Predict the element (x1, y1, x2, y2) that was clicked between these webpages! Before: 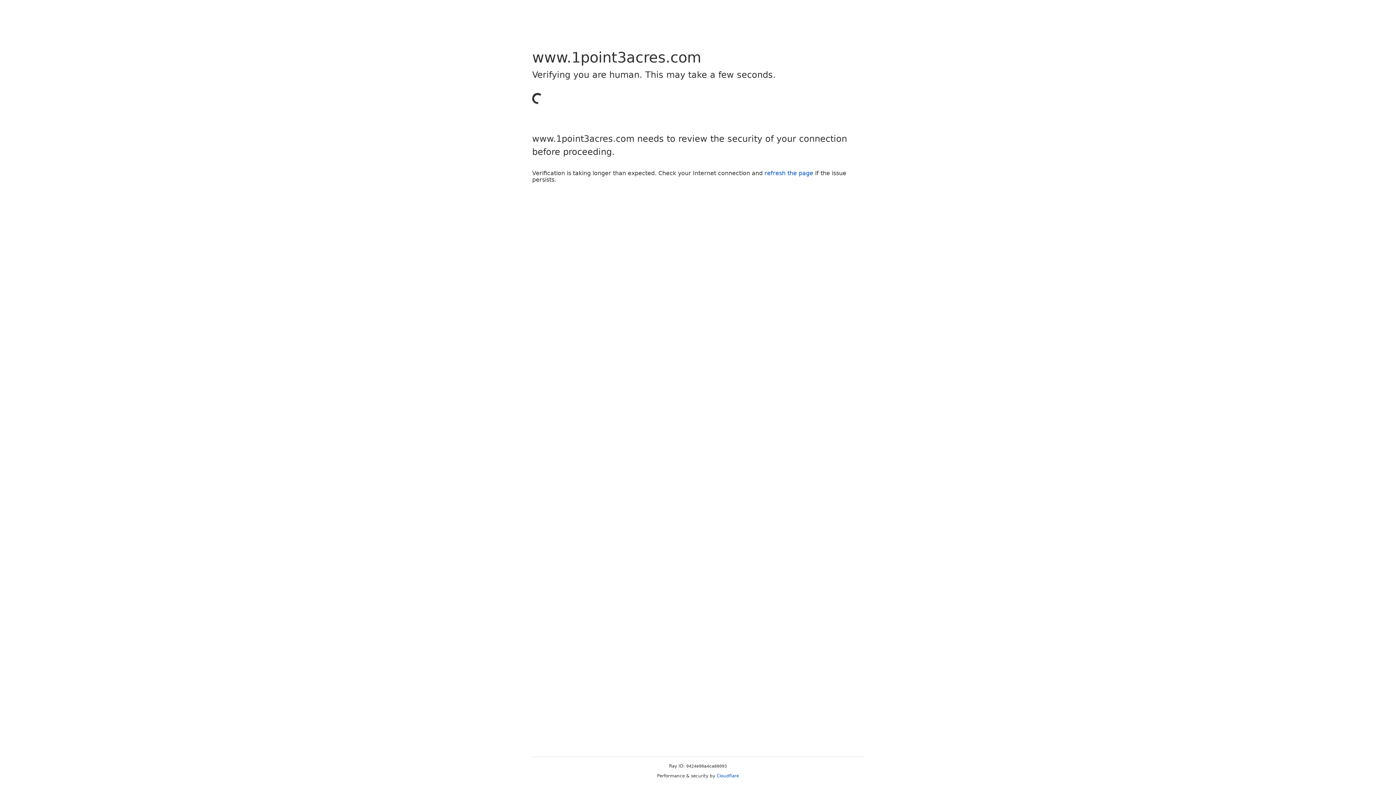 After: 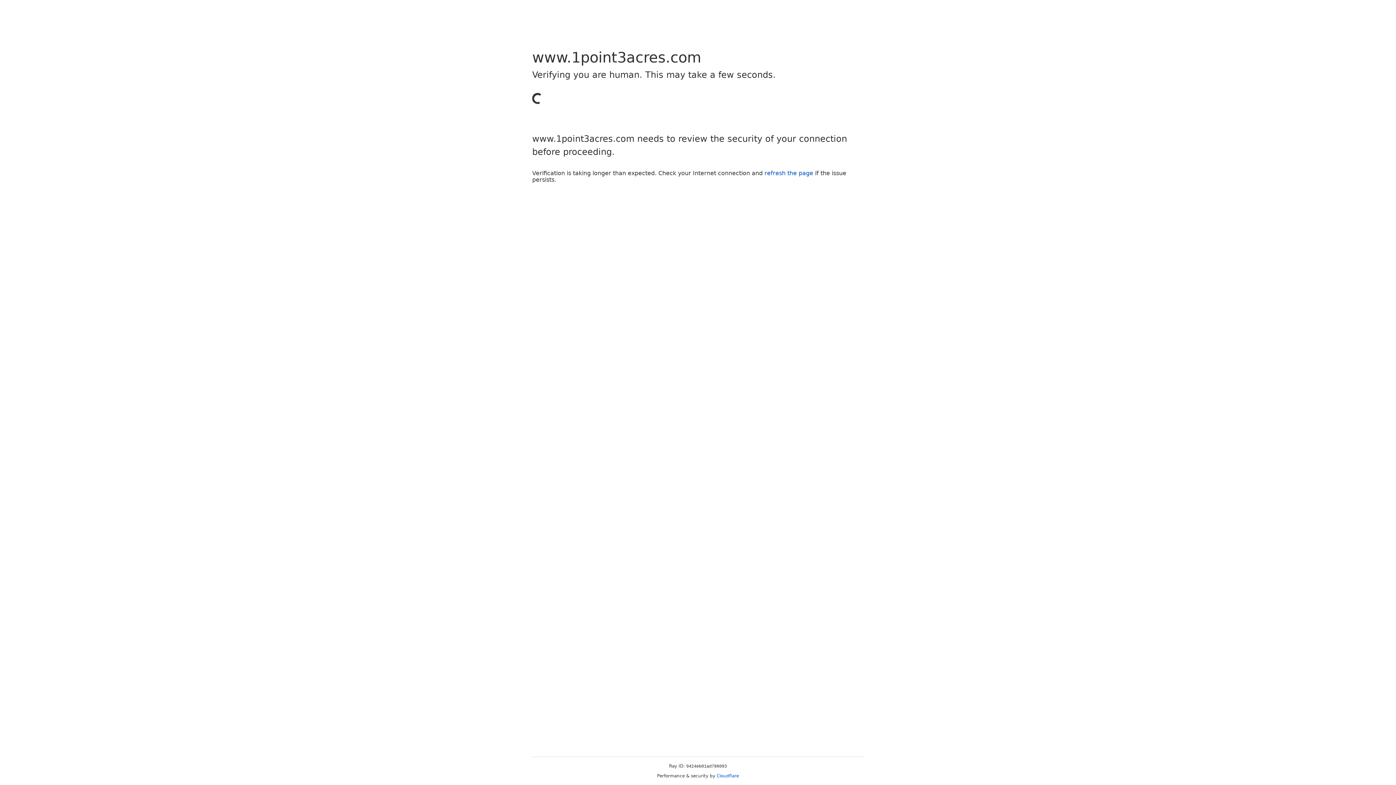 Action: label: refresh the page bbox: (764, 169, 813, 176)